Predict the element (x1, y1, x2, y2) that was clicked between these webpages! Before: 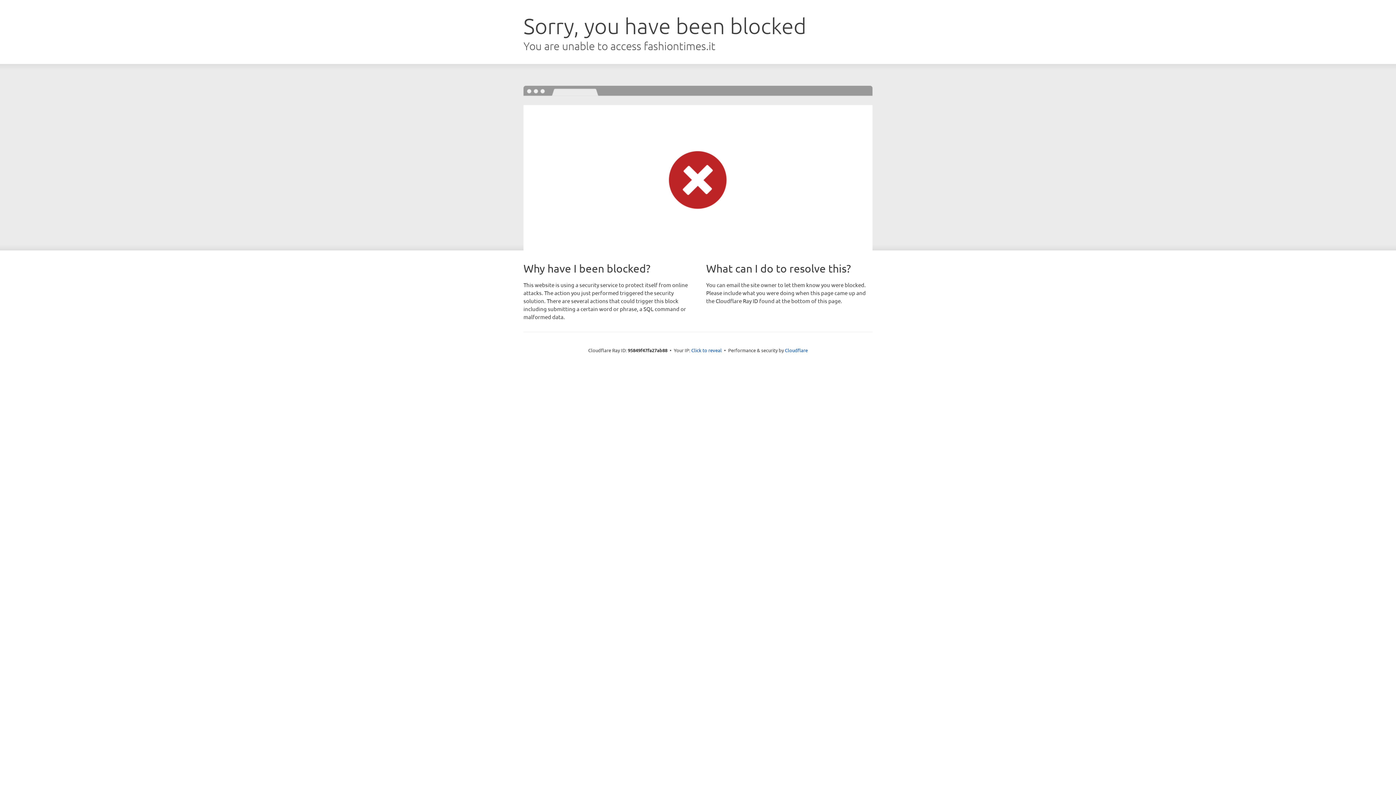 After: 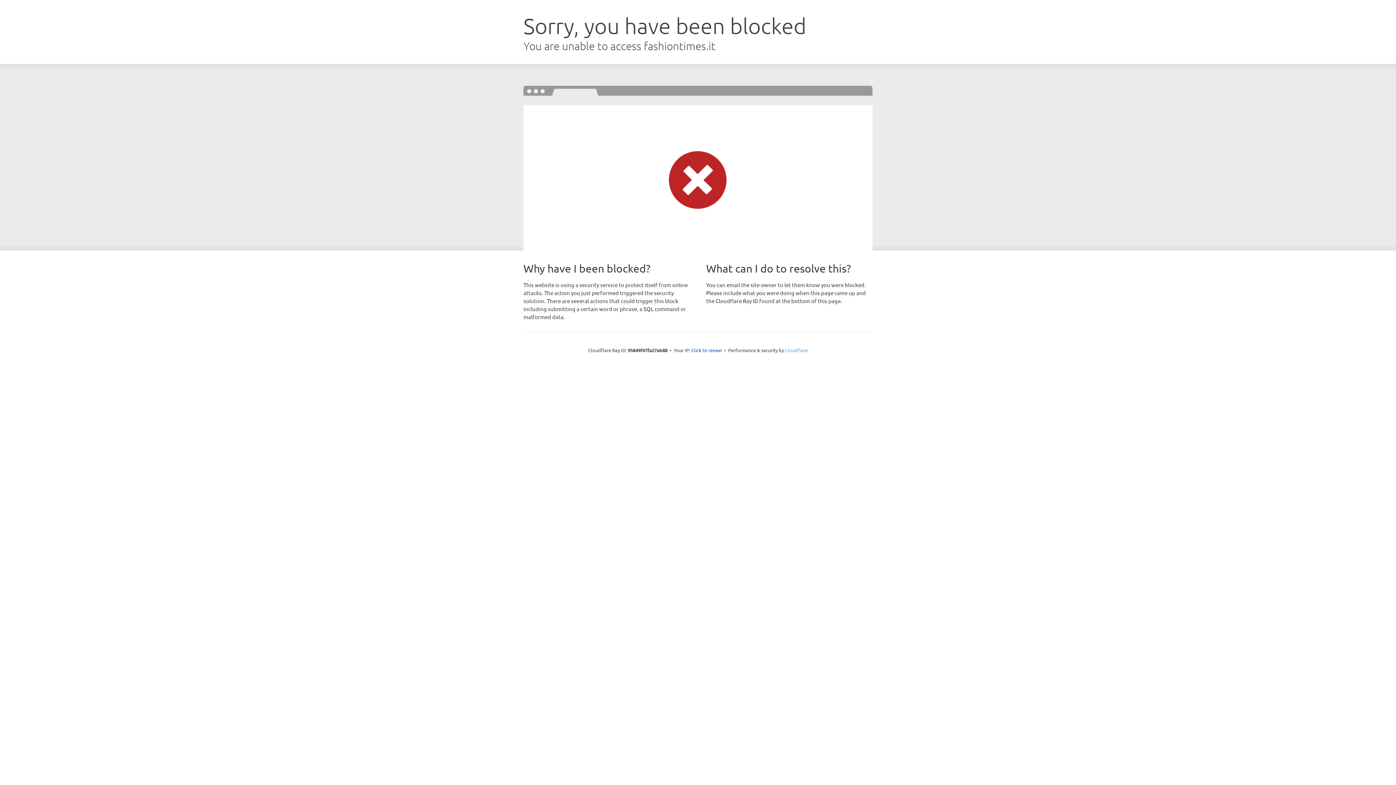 Action: bbox: (785, 347, 808, 353) label: Cloudflare